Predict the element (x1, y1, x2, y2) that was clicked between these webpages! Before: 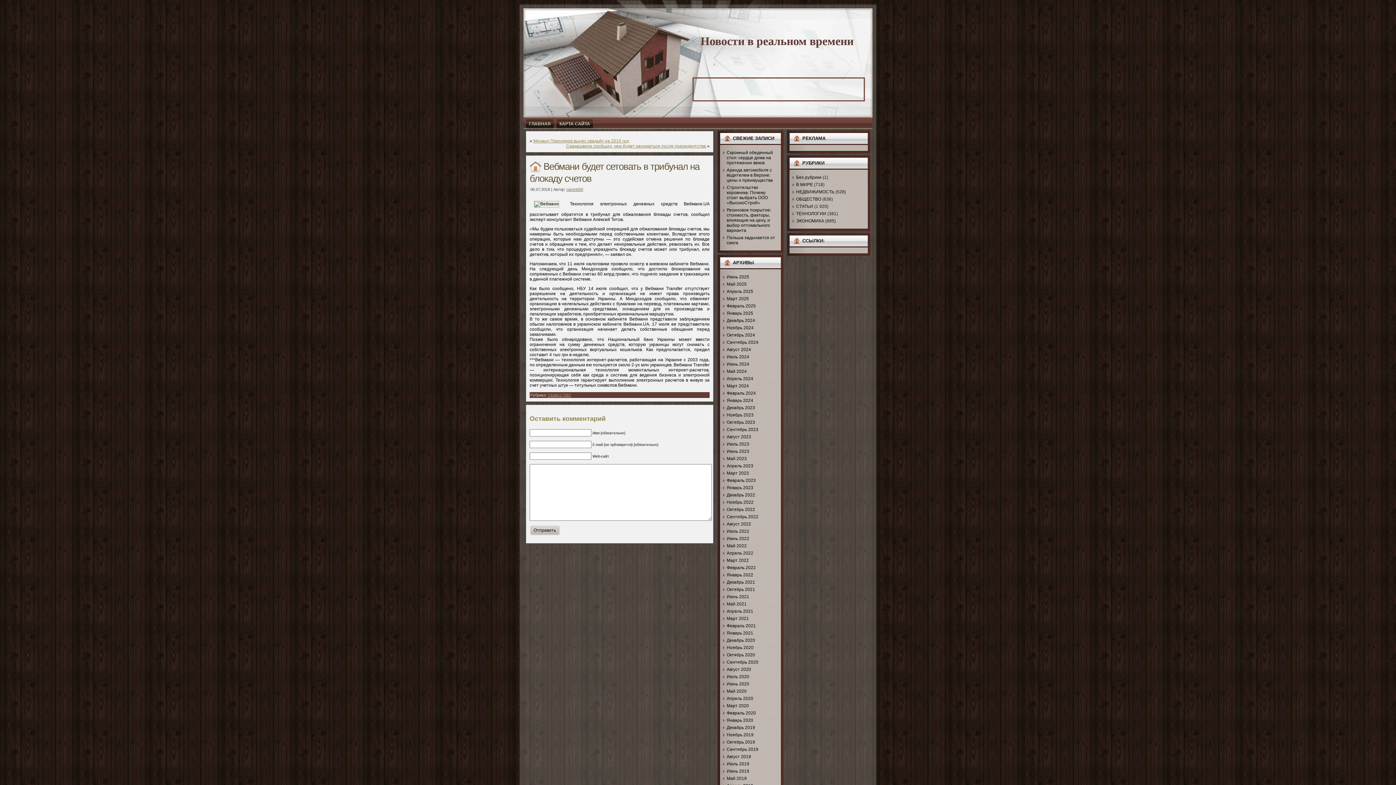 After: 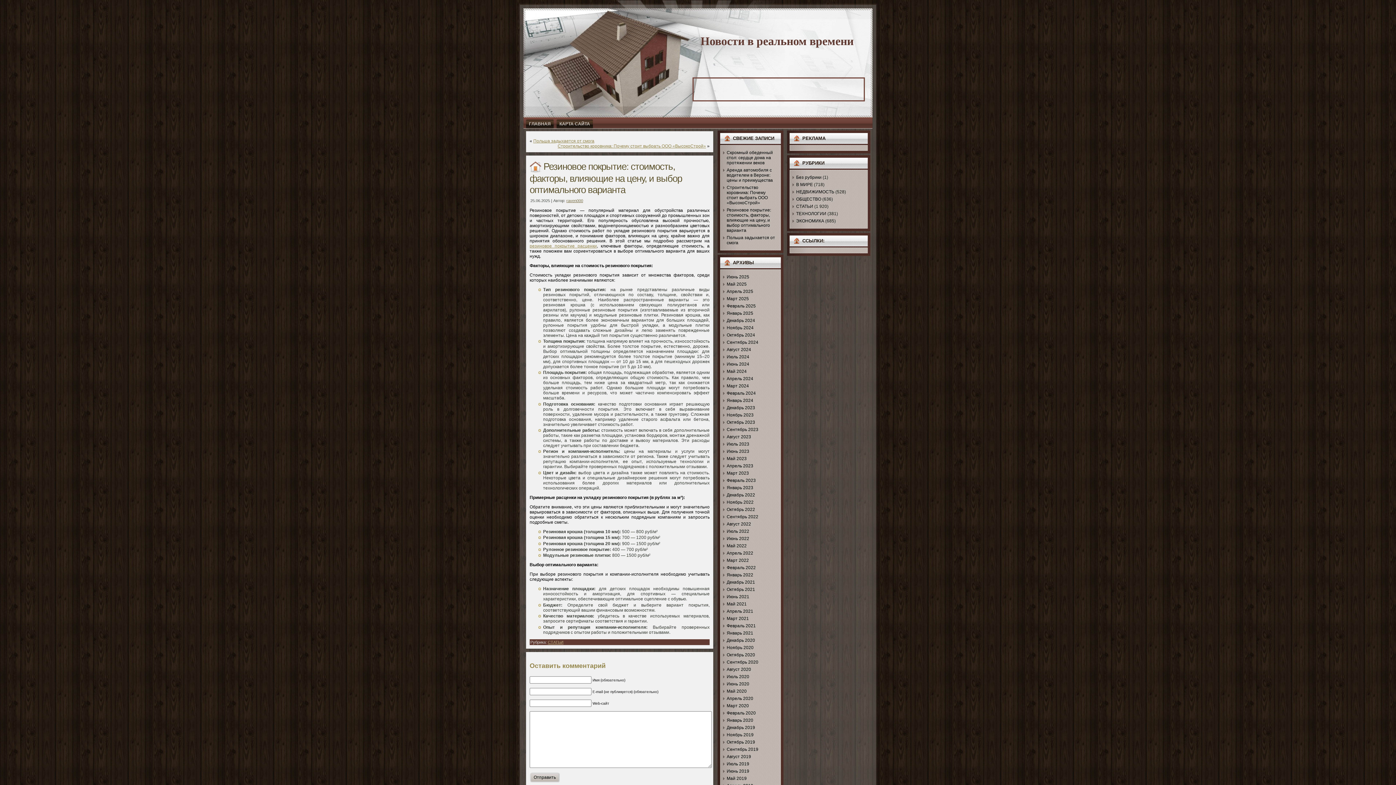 Action: bbox: (726, 207, 771, 233) label: Резиновое покрытие: стоимость, факторы, влияющие на цену, и выбор оптимального варианта